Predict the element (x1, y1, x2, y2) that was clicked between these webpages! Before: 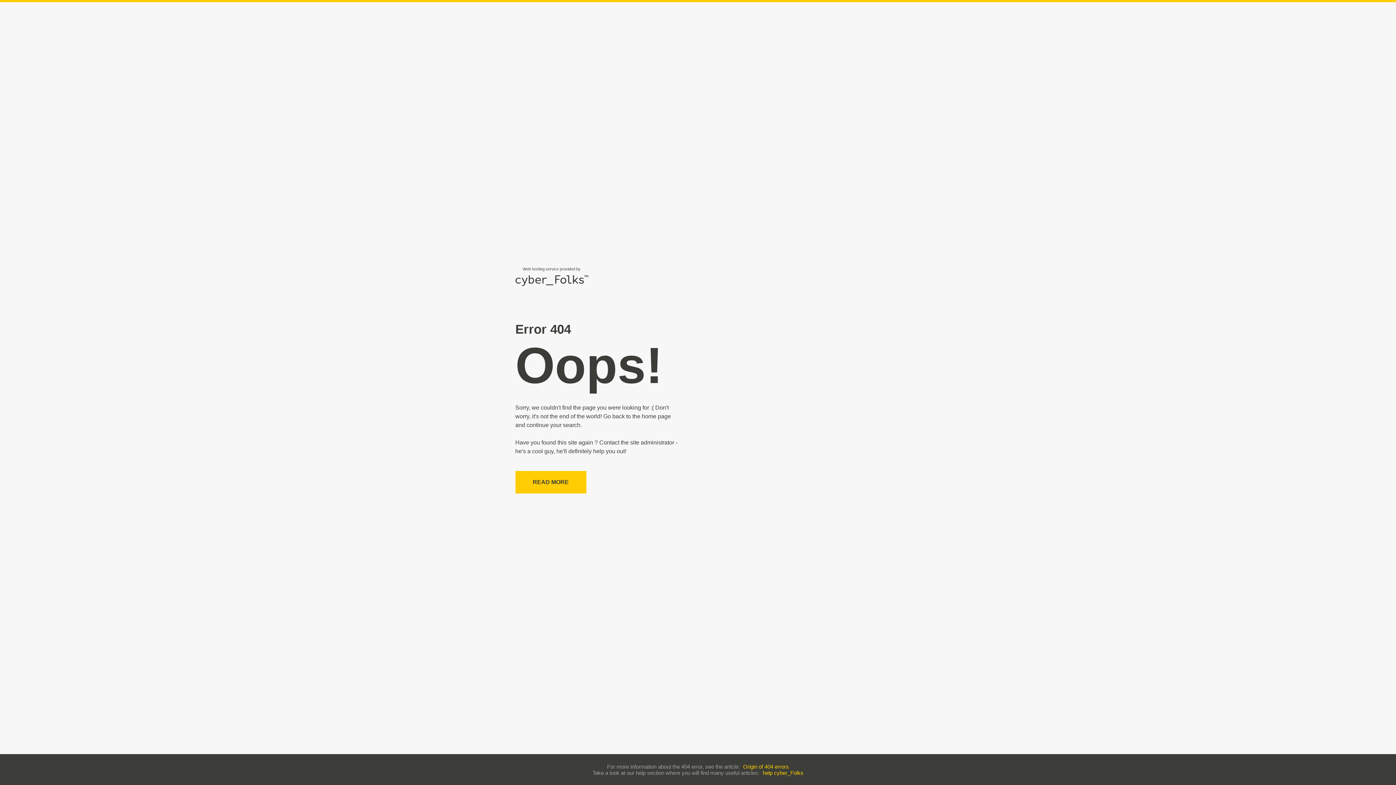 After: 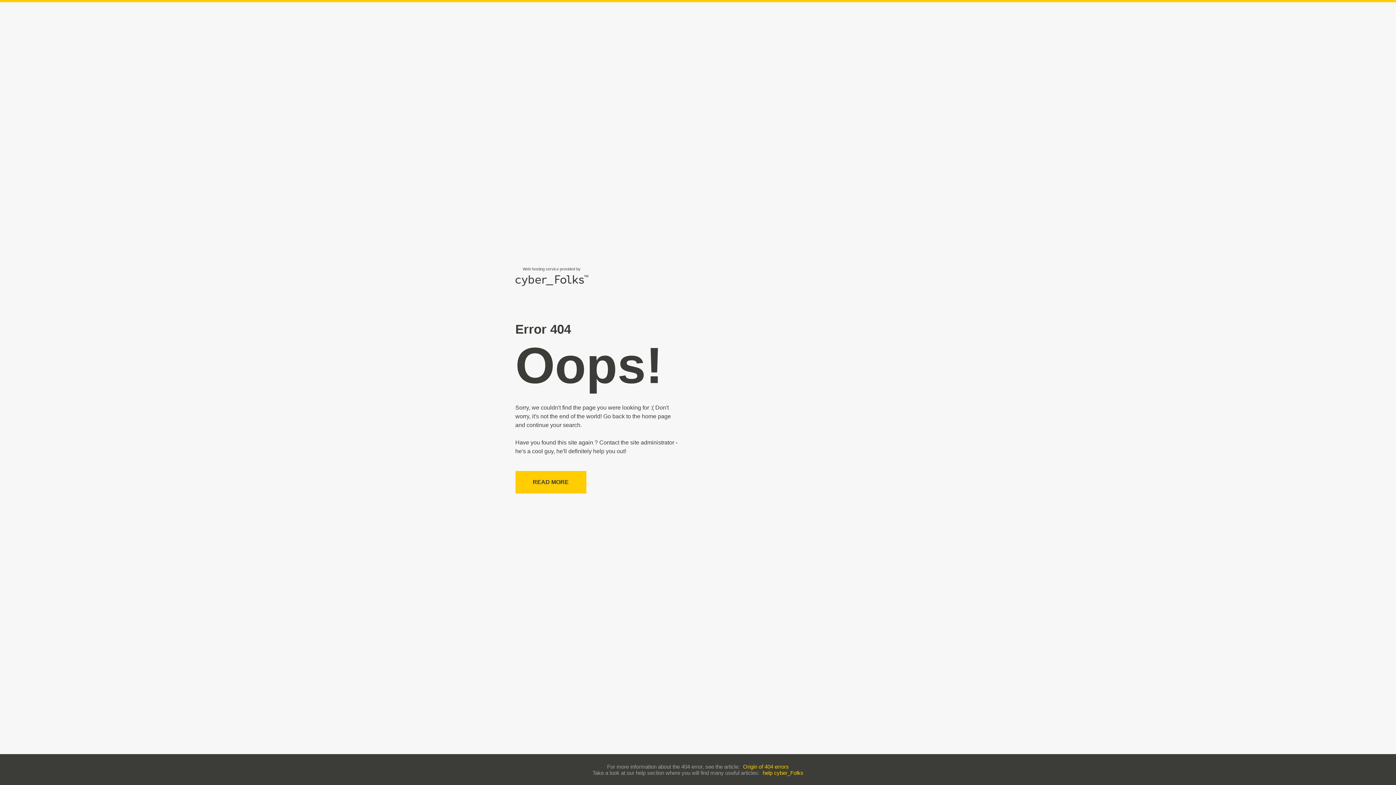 Action: bbox: (762, 770, 803, 776) label: help cyber_Folks